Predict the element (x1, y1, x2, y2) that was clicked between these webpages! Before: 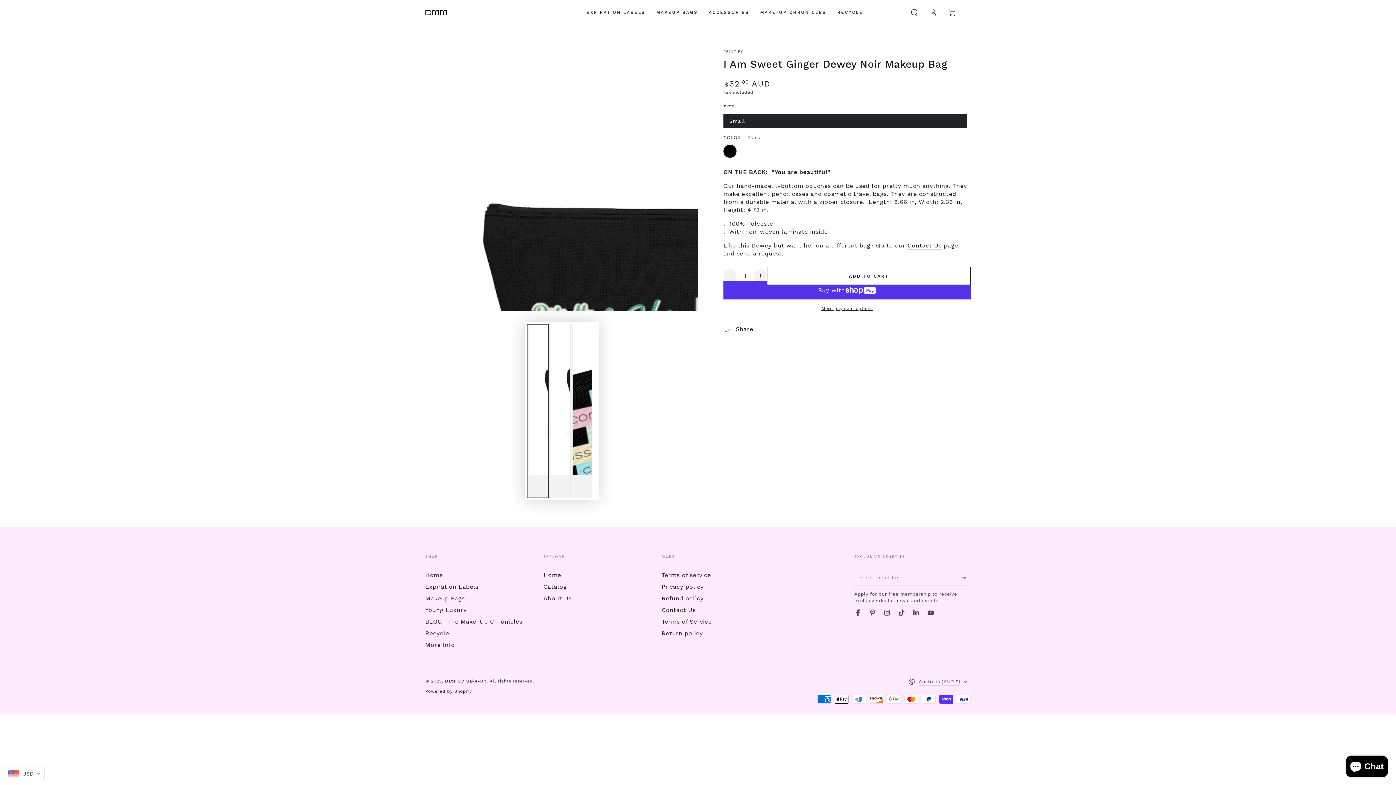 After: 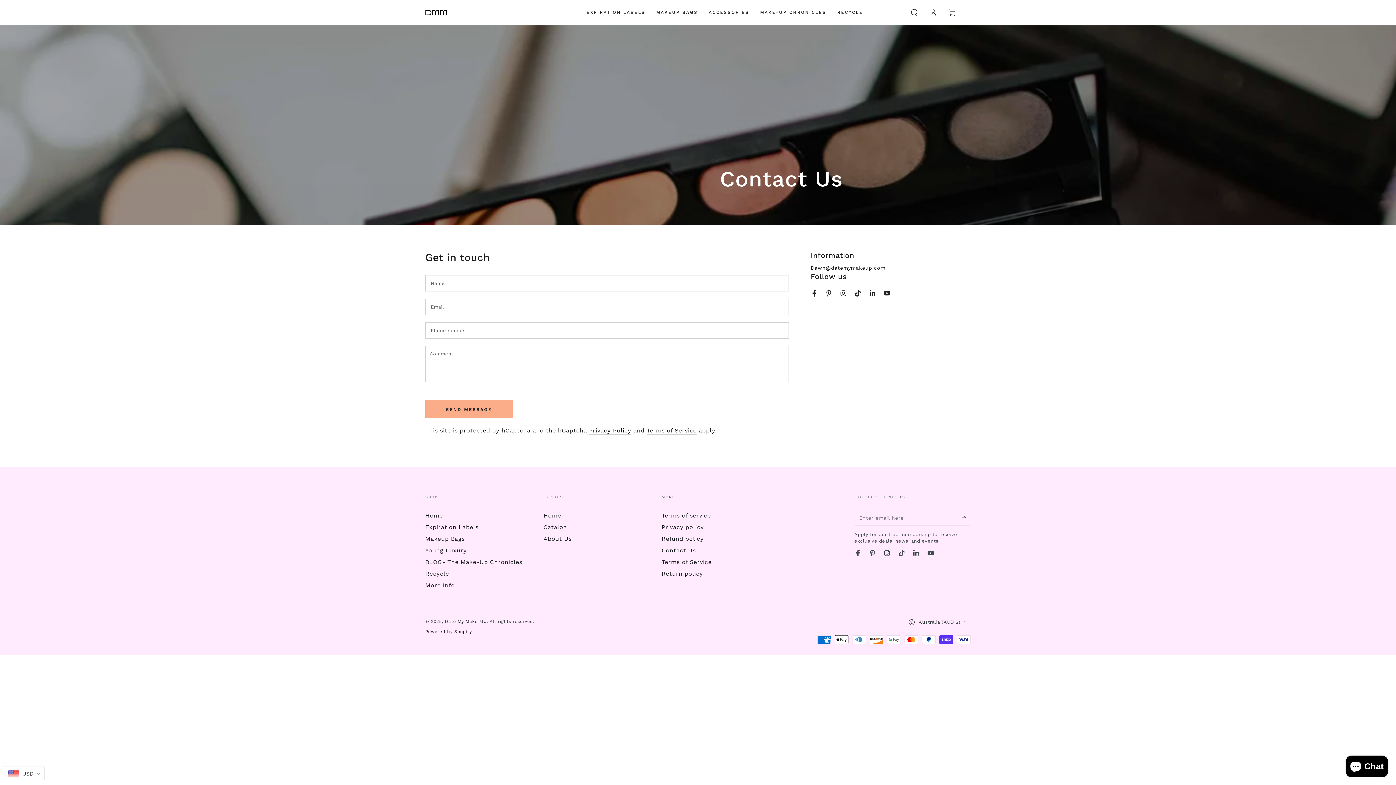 Action: label: About Us bbox: (543, 595, 571, 602)